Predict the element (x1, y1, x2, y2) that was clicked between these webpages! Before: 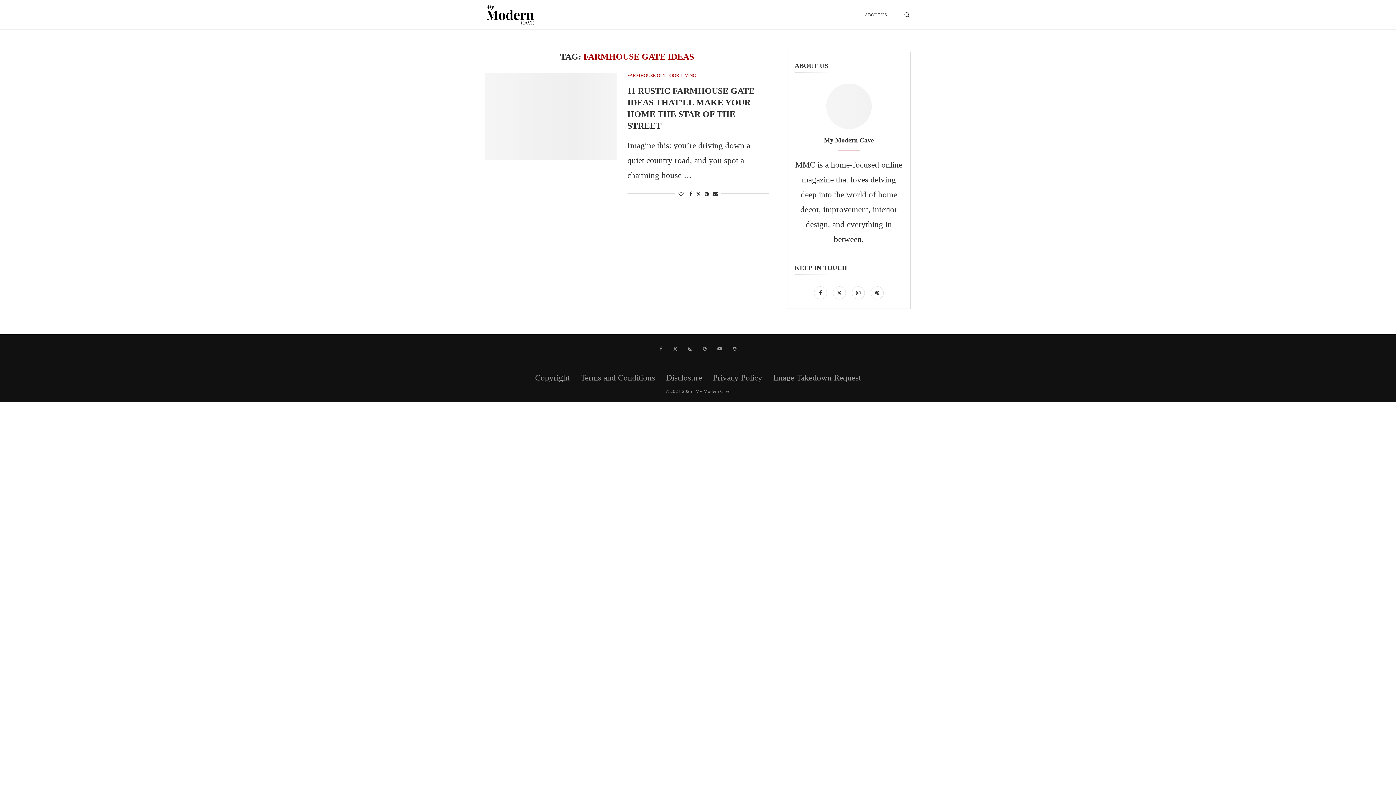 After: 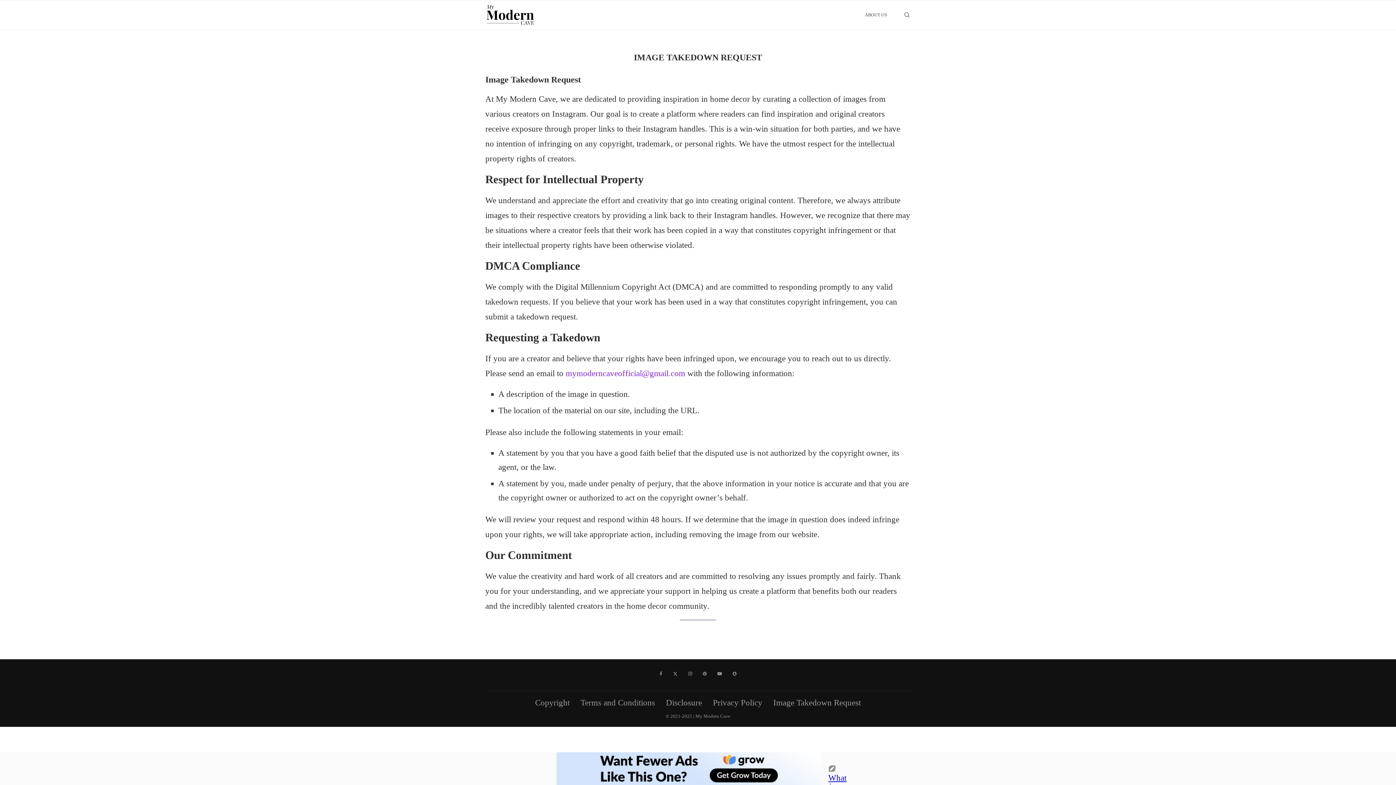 Action: label: Image Takedown Request bbox: (773, 373, 861, 382)